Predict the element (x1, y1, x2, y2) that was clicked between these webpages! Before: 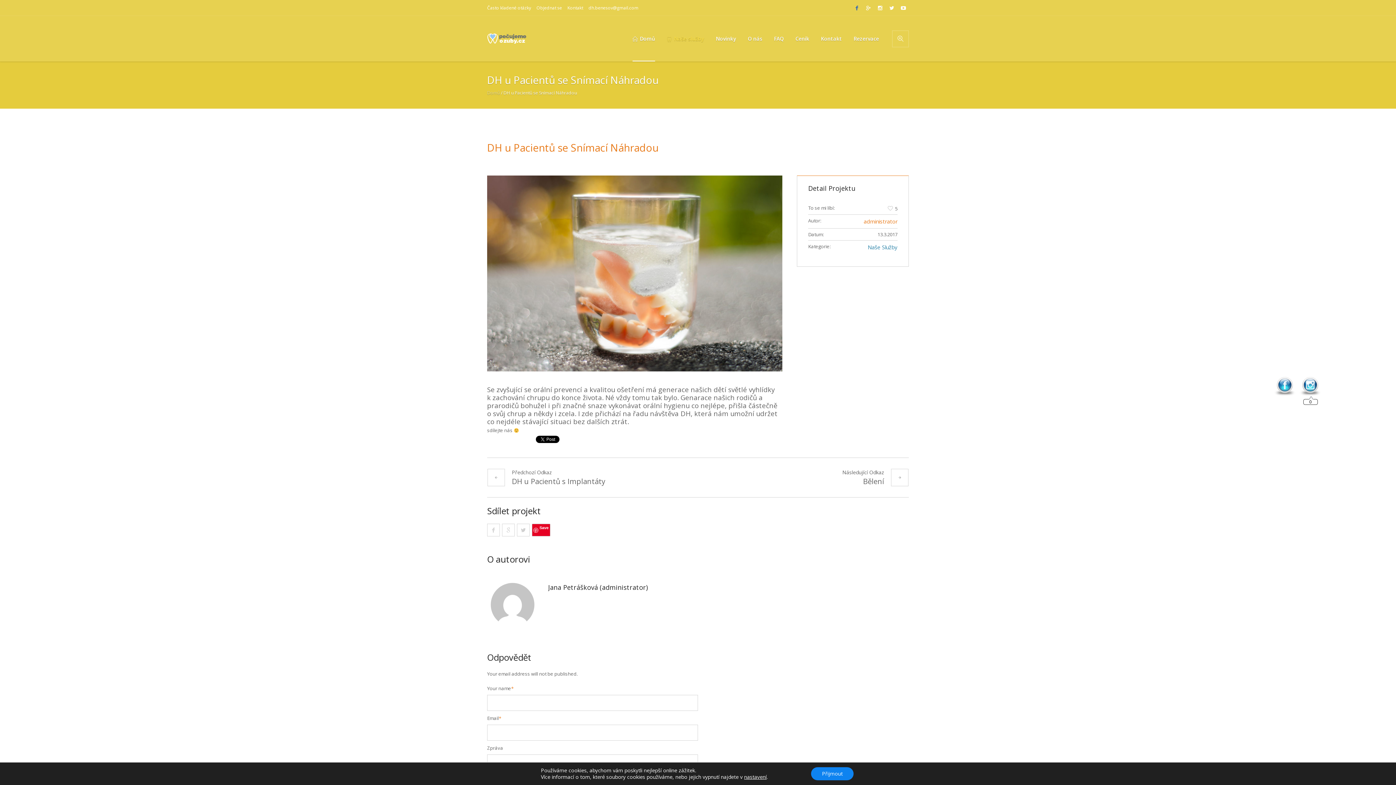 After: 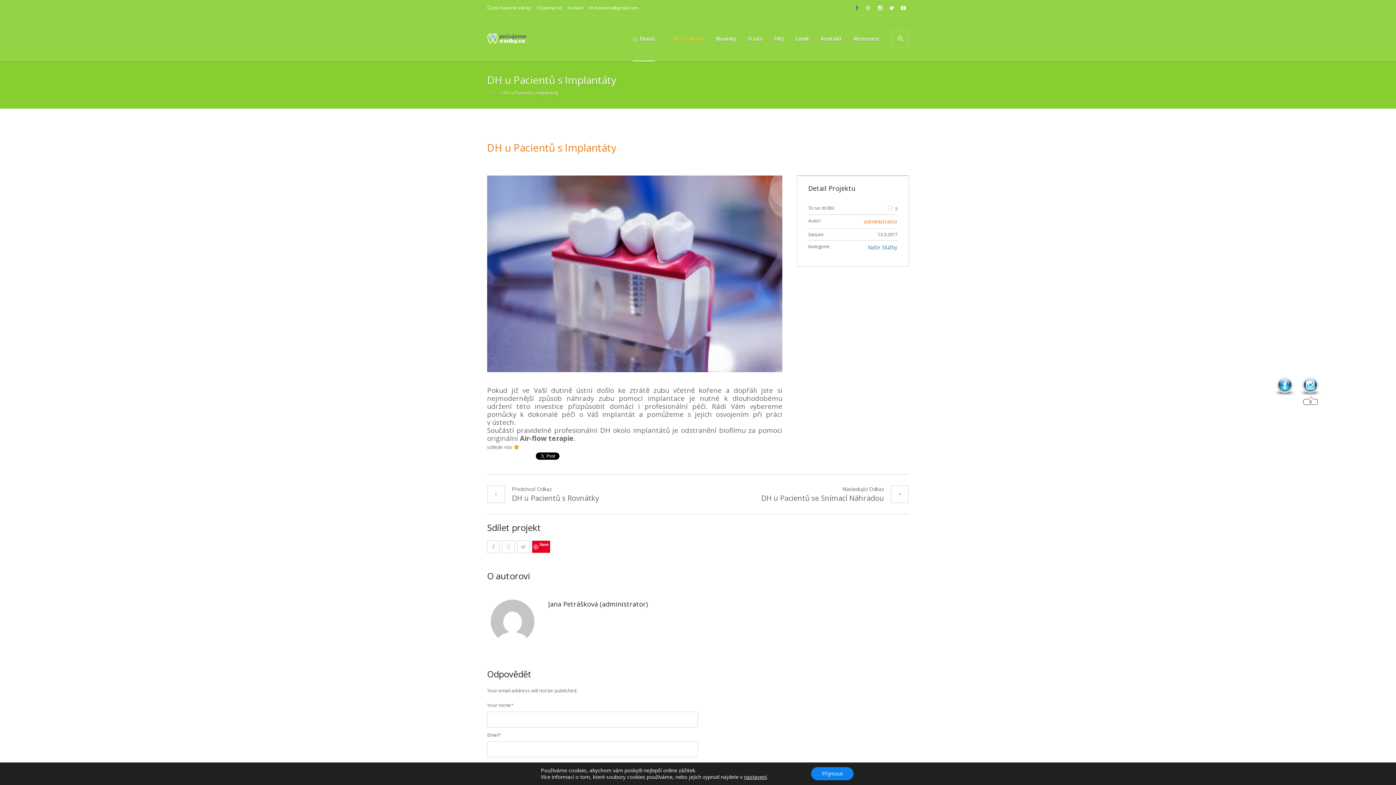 Action: bbox: (487, 469, 605, 486) label: DH u Pacientů s Implantáty